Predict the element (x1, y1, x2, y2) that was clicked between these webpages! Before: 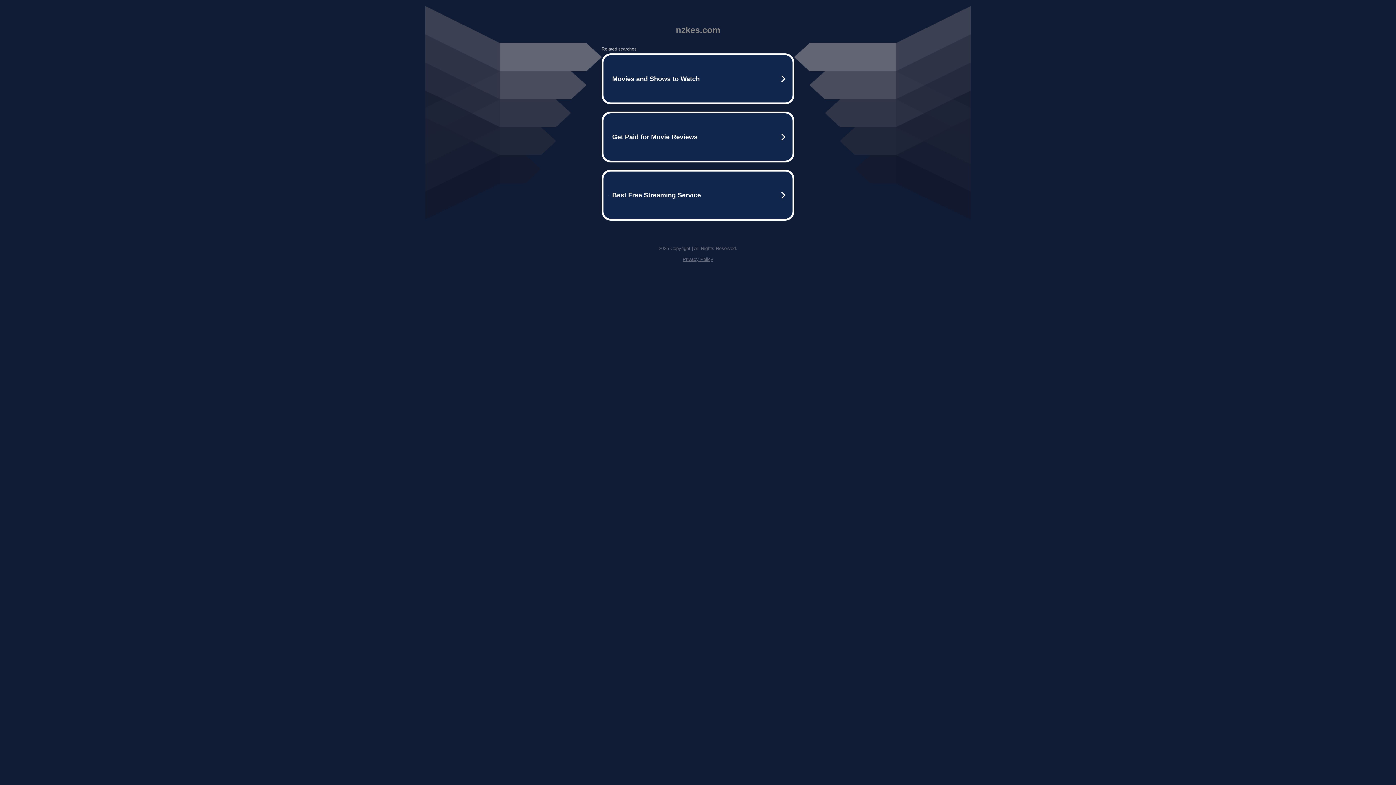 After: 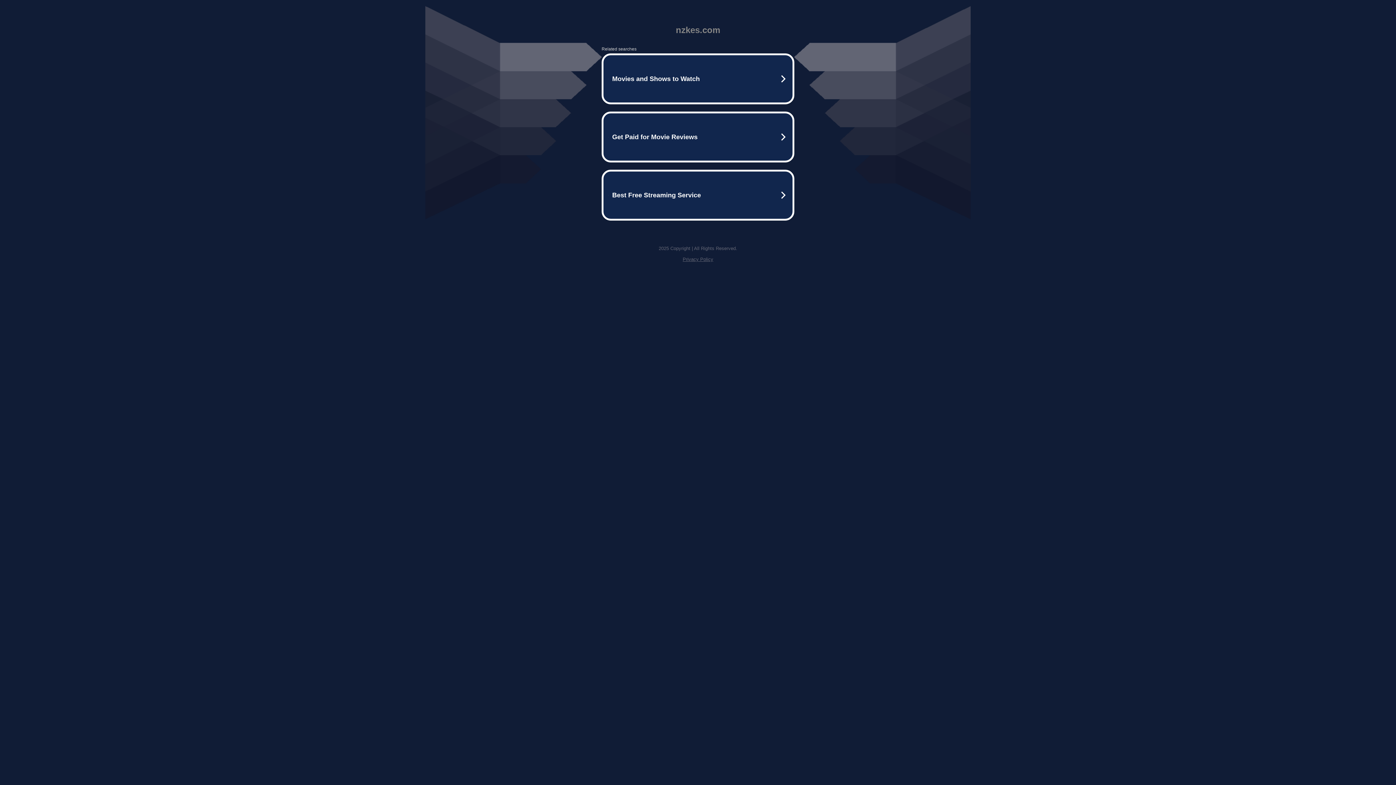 Action: label: Privacy Policy bbox: (682, 256, 713, 262)